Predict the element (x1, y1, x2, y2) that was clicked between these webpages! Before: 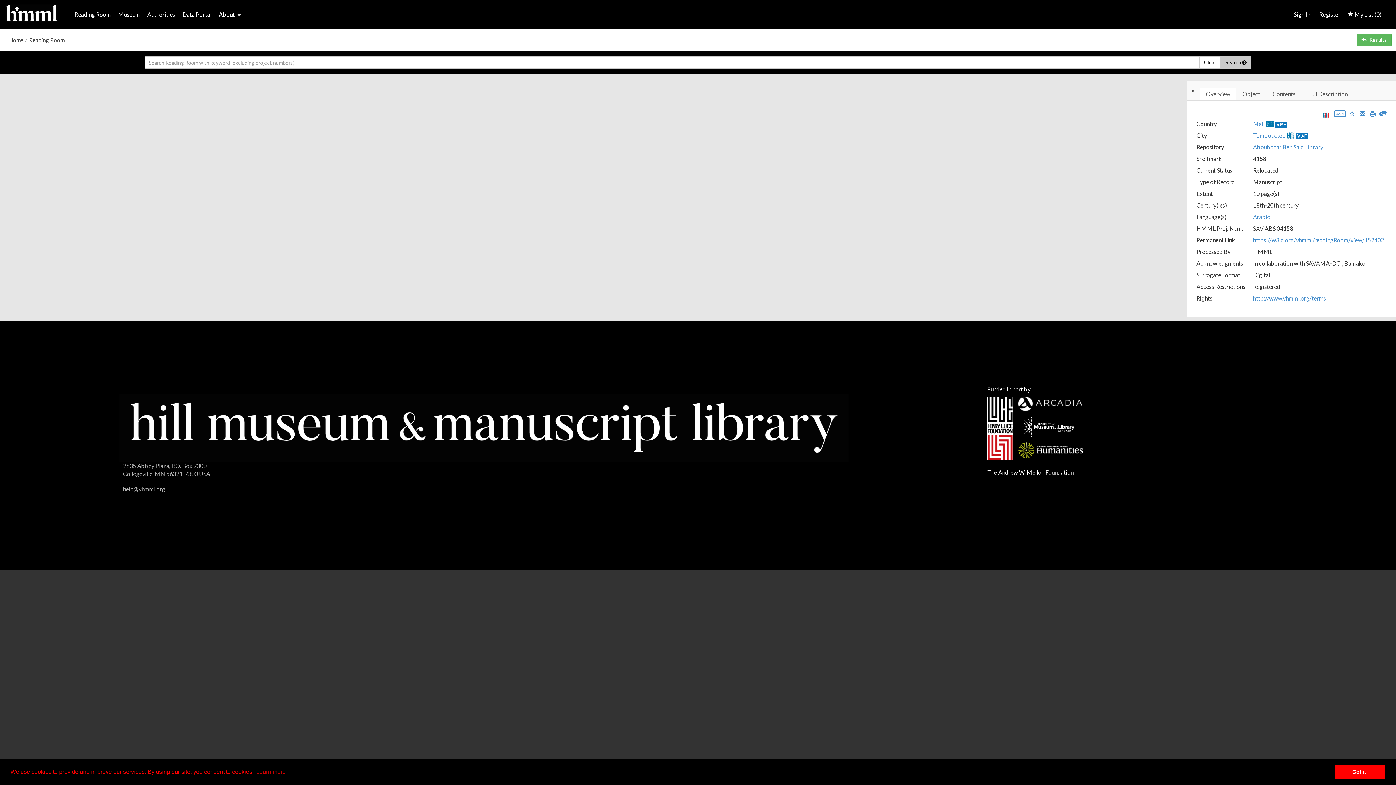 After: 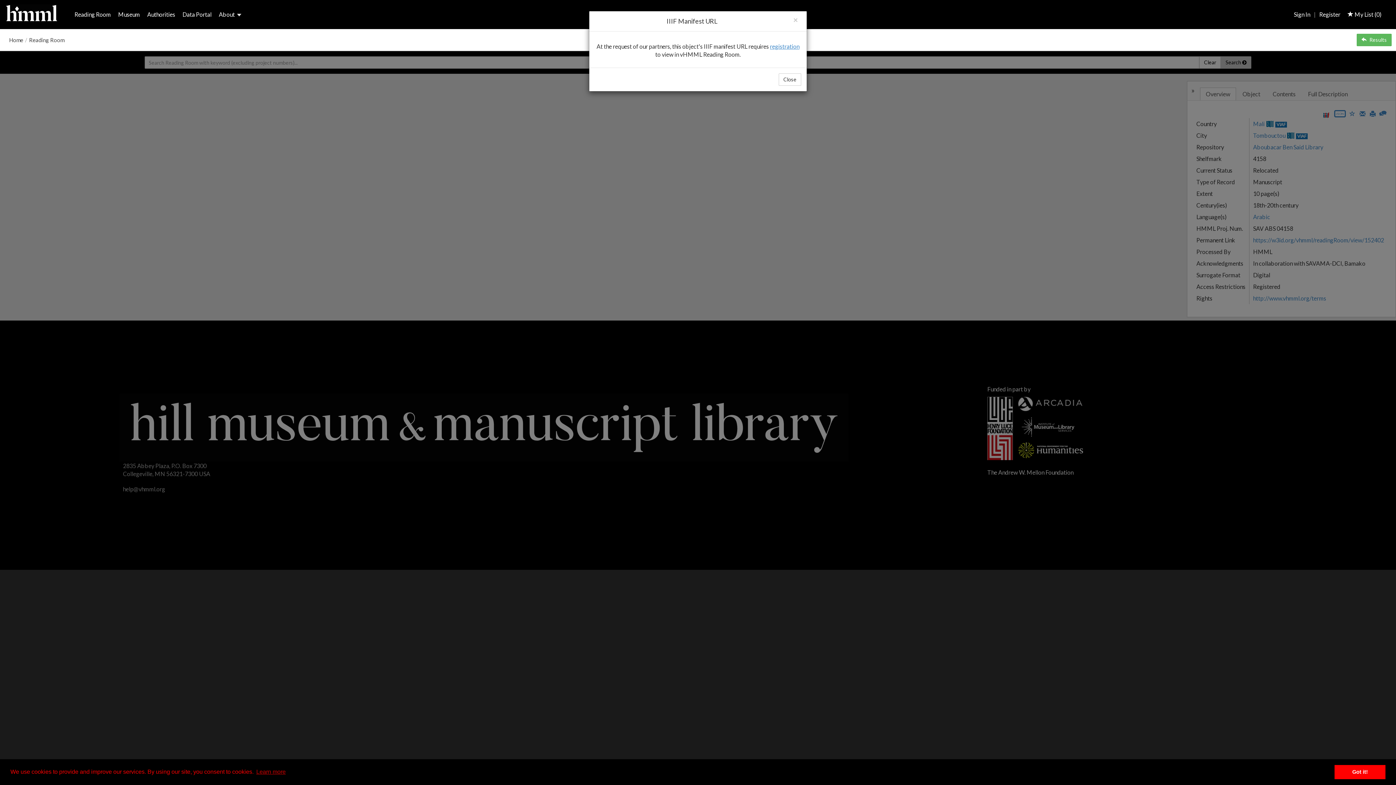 Action: label: View IIIF manifest URL bbox: (1322, 110, 1330, 119)